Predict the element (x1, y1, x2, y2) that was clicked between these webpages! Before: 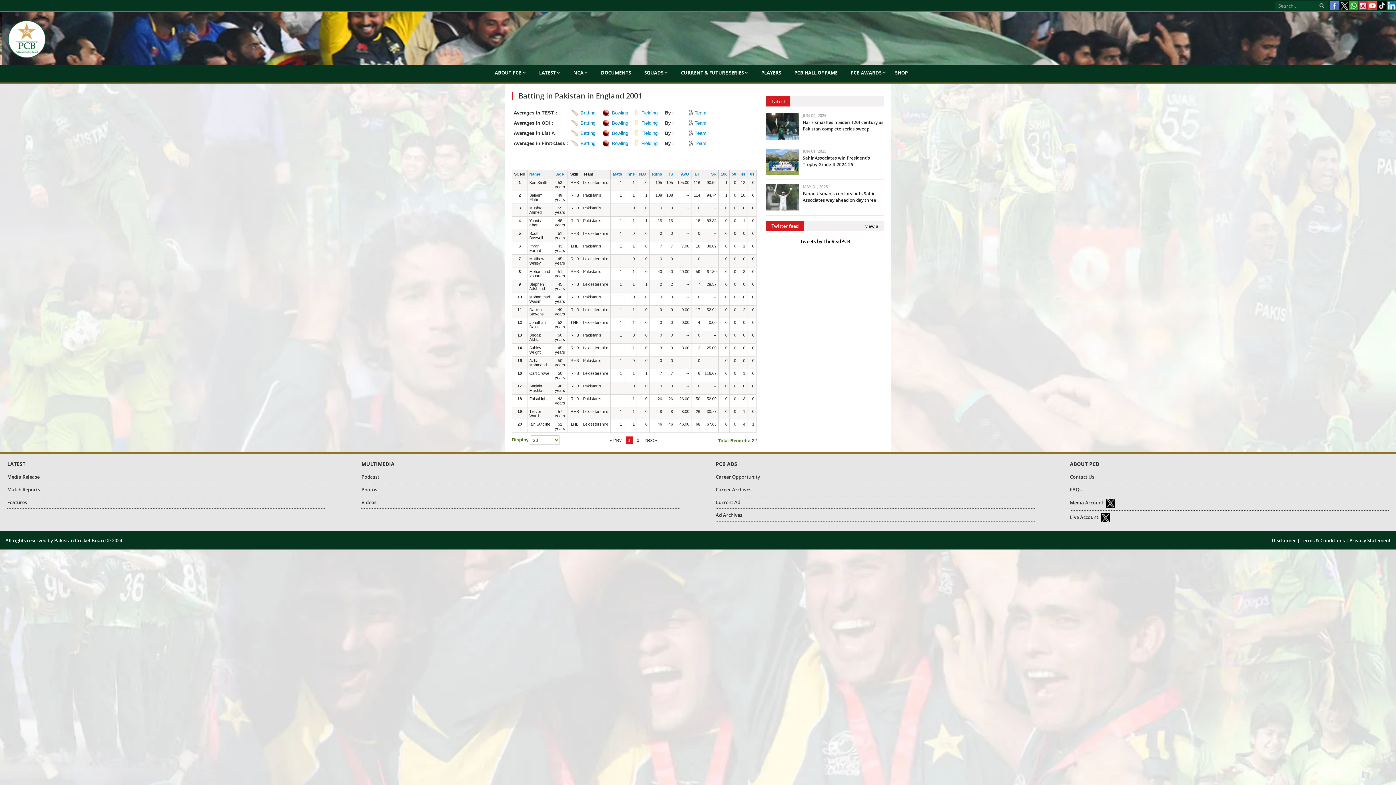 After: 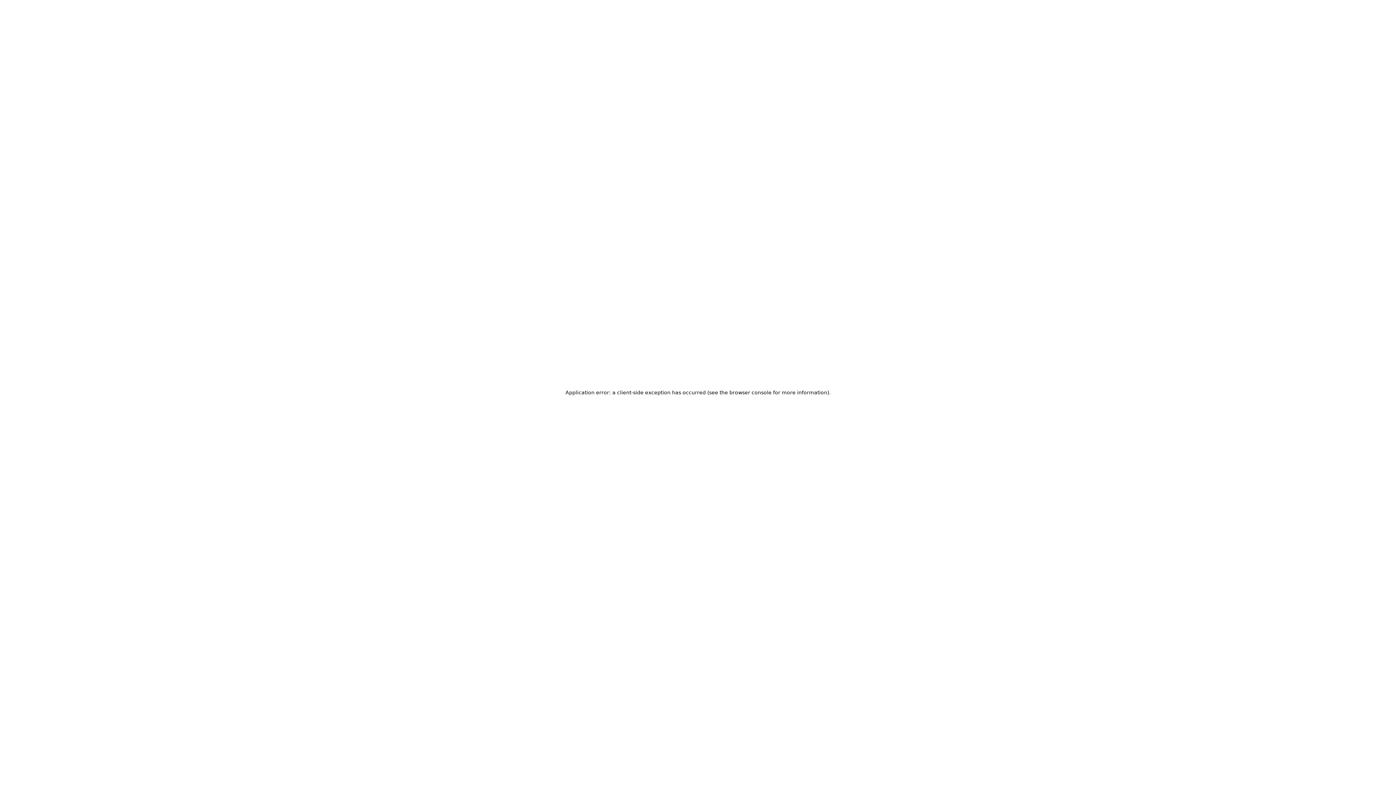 Action: label: SHOP bbox: (895, 65, 908, 81)